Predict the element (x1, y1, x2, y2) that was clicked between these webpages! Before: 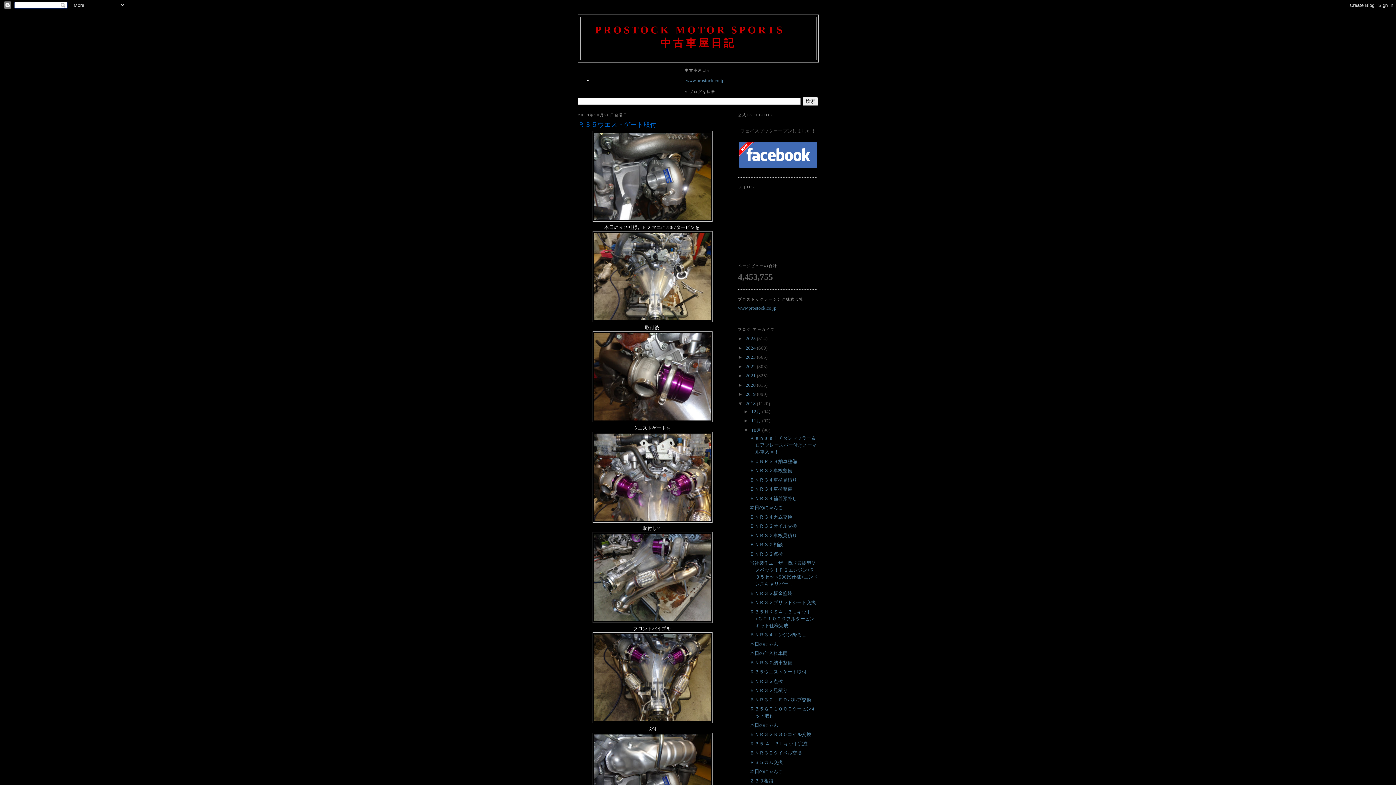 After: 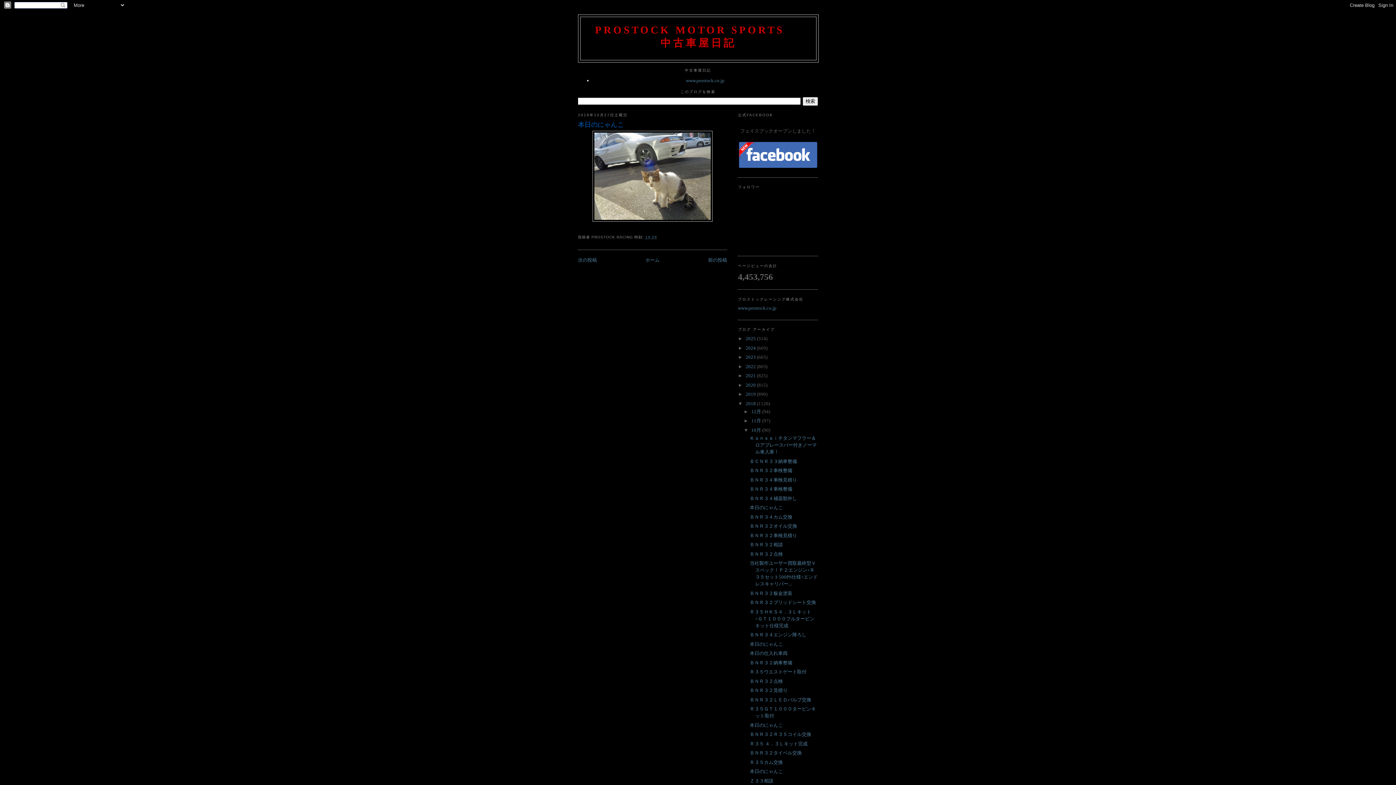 Action: label: 本日のにゃんこ bbox: (749, 641, 783, 647)